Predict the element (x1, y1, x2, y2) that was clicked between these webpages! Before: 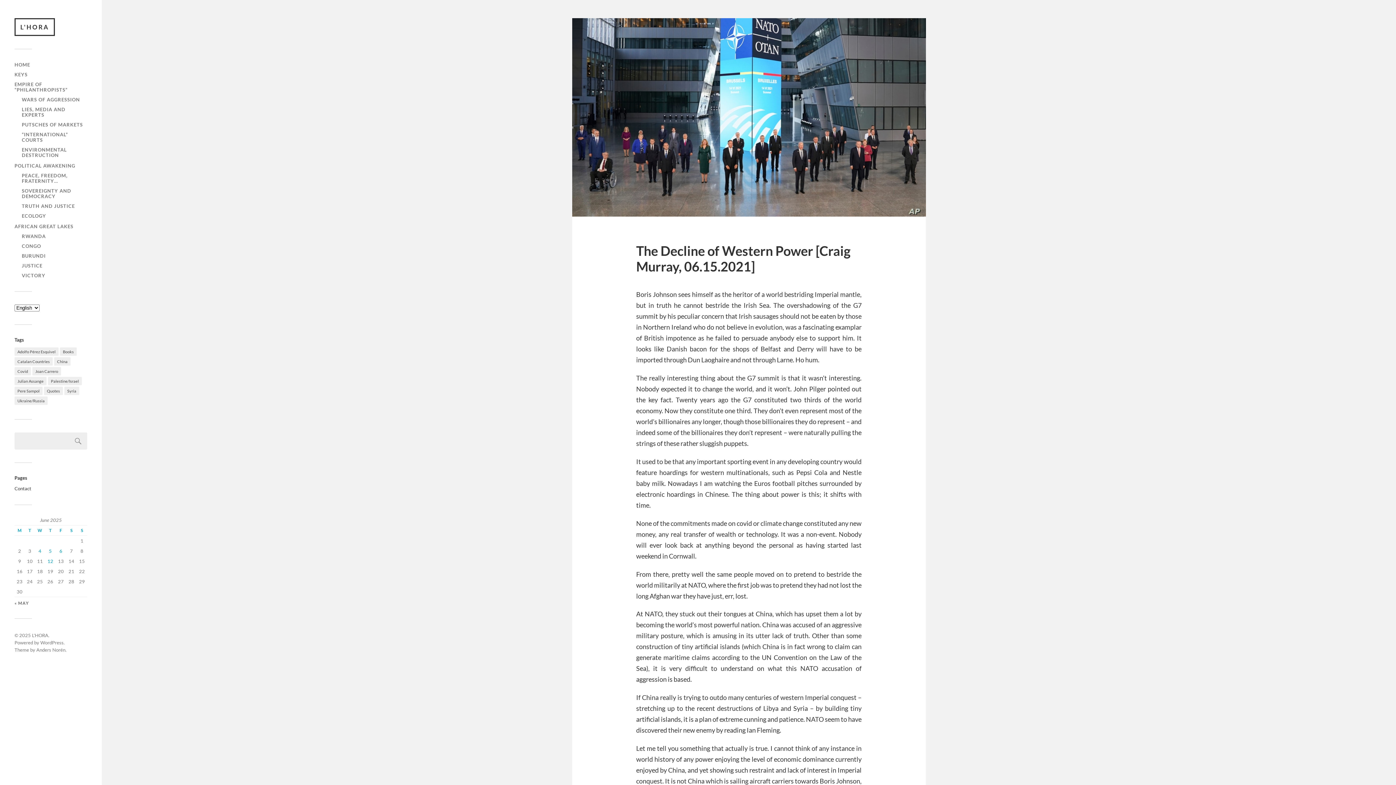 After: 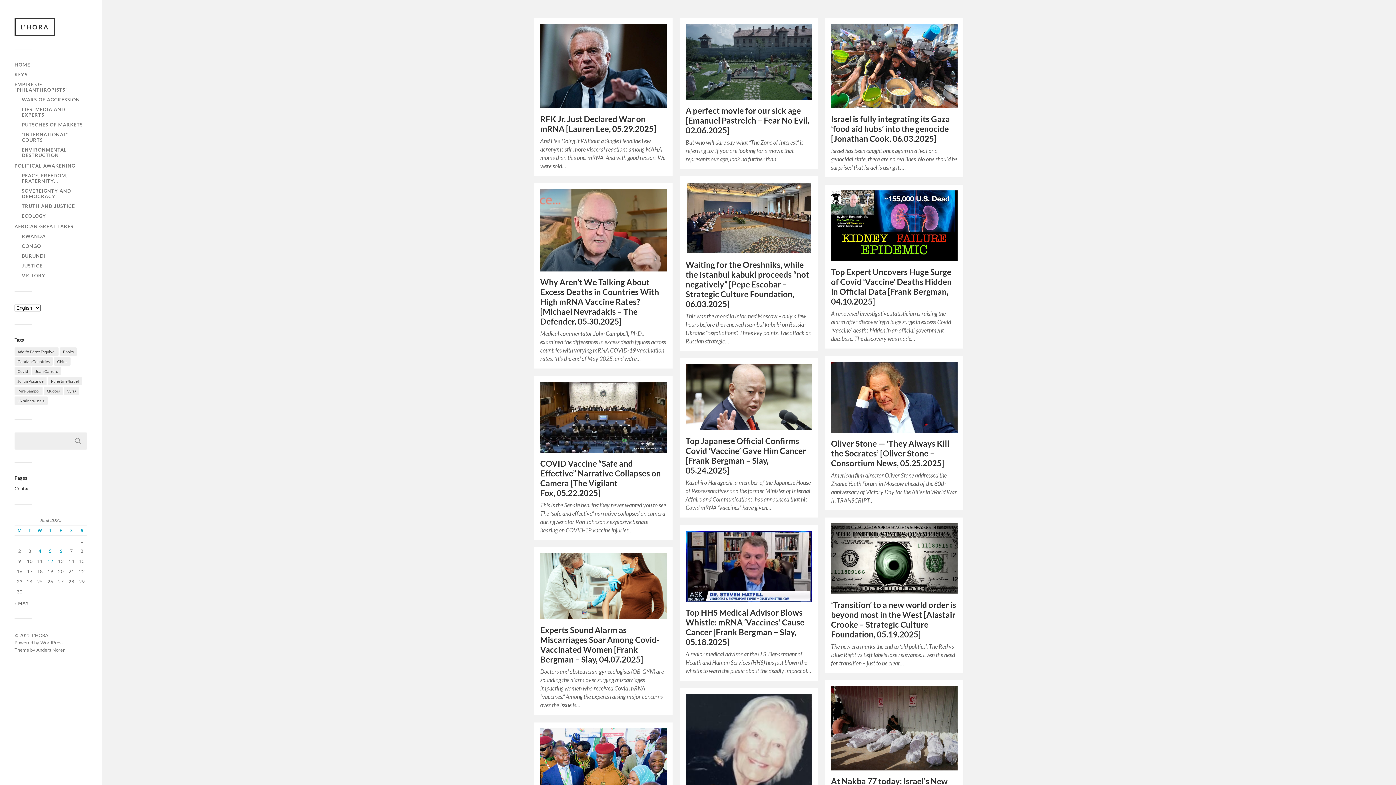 Action: bbox: (32, 632, 48, 638) label: L'HORA